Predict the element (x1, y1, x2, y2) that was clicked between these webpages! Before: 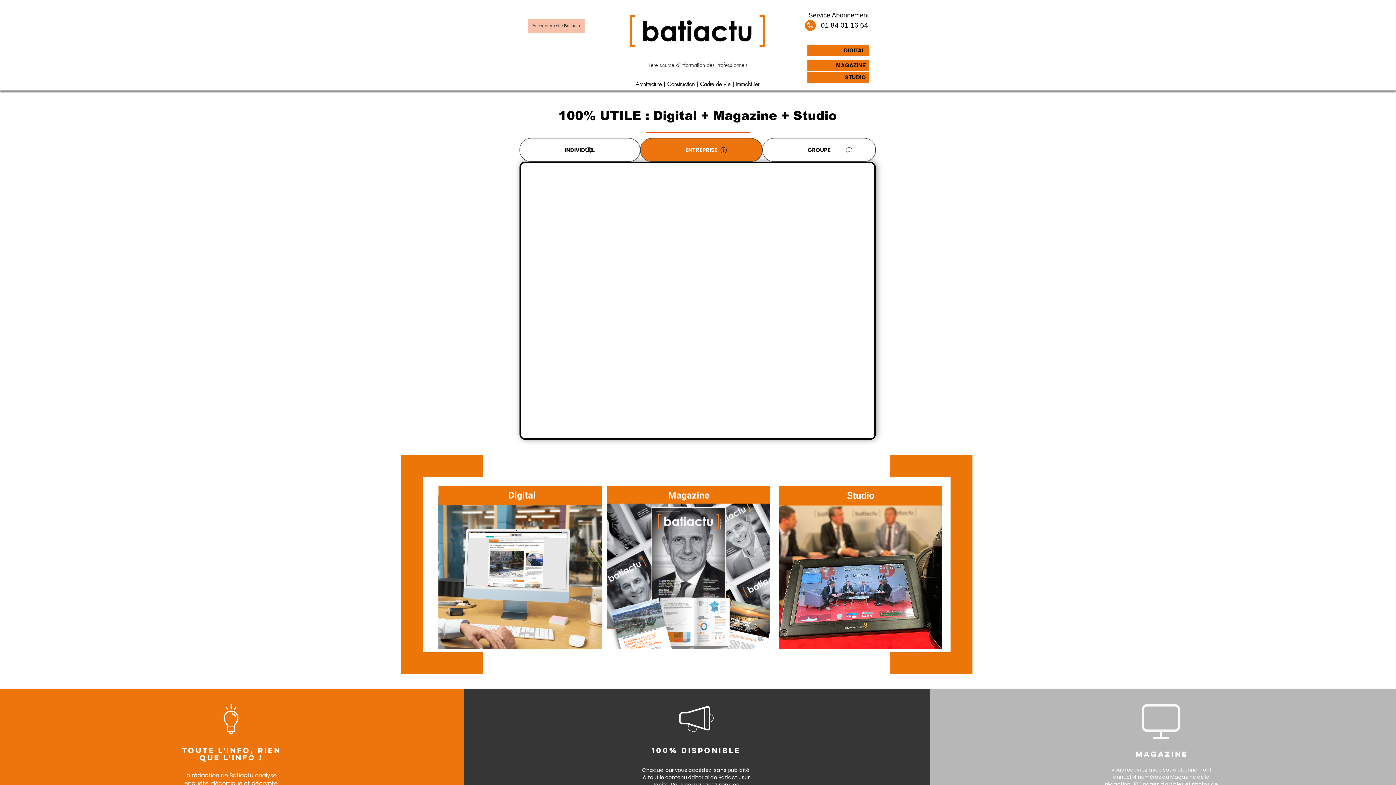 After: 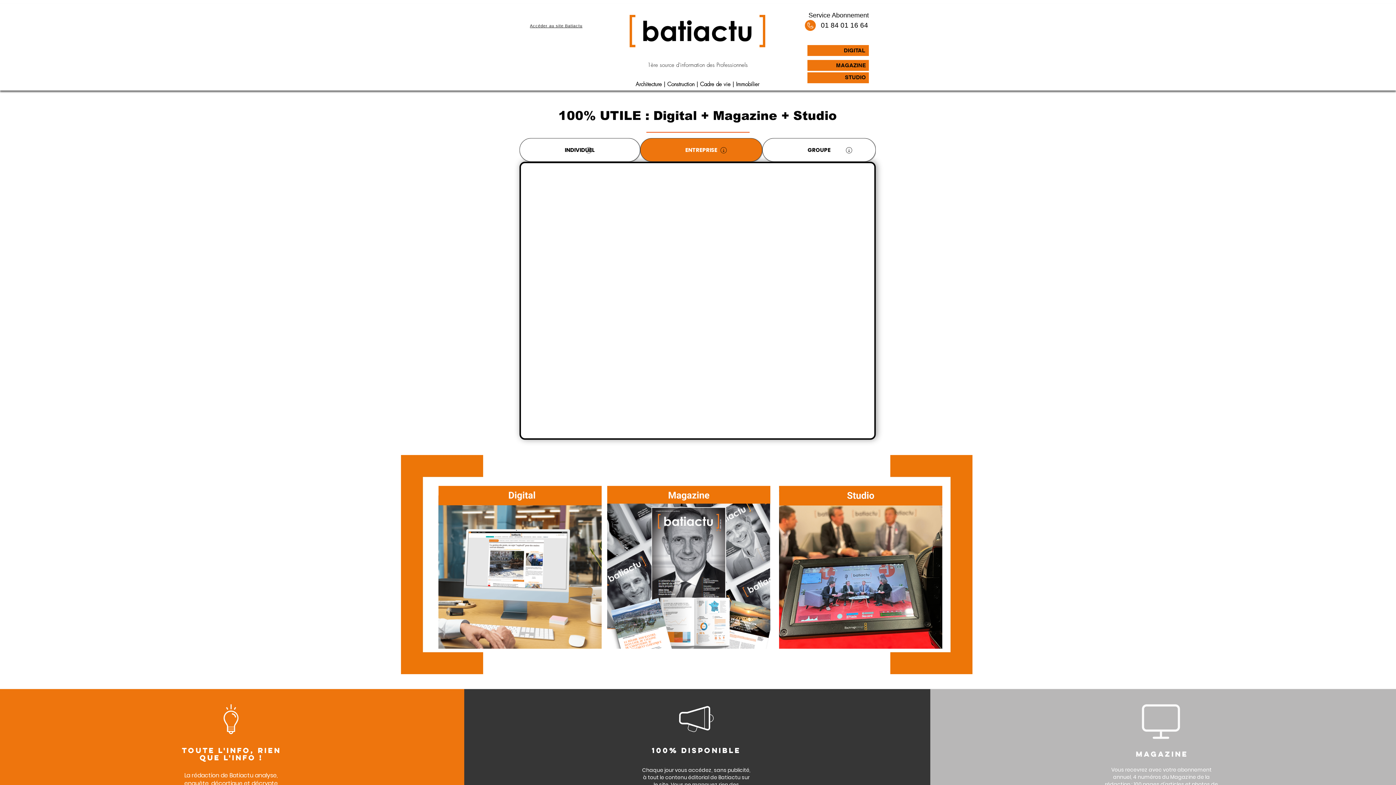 Action: bbox: (528, 18, 584, 32) label: Accéder au site Batiactu